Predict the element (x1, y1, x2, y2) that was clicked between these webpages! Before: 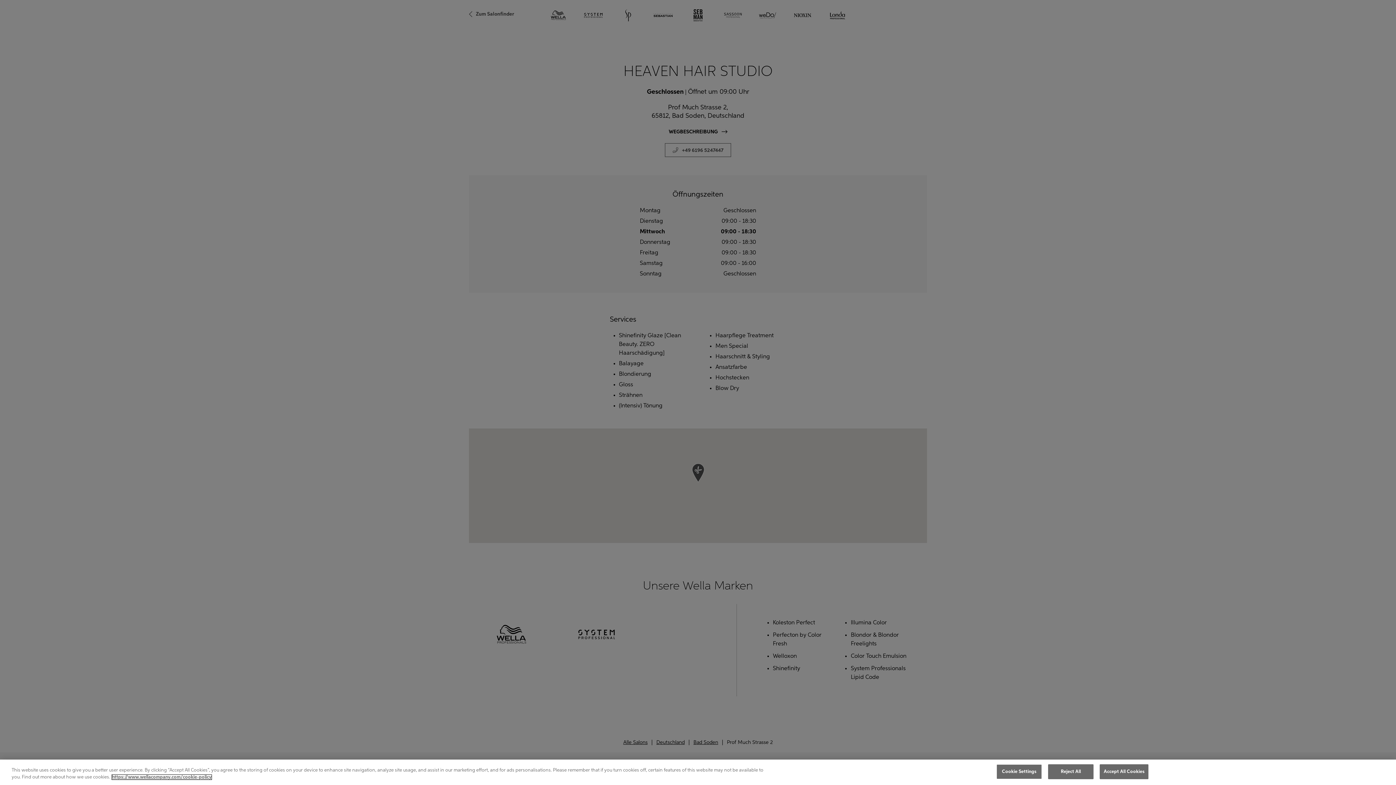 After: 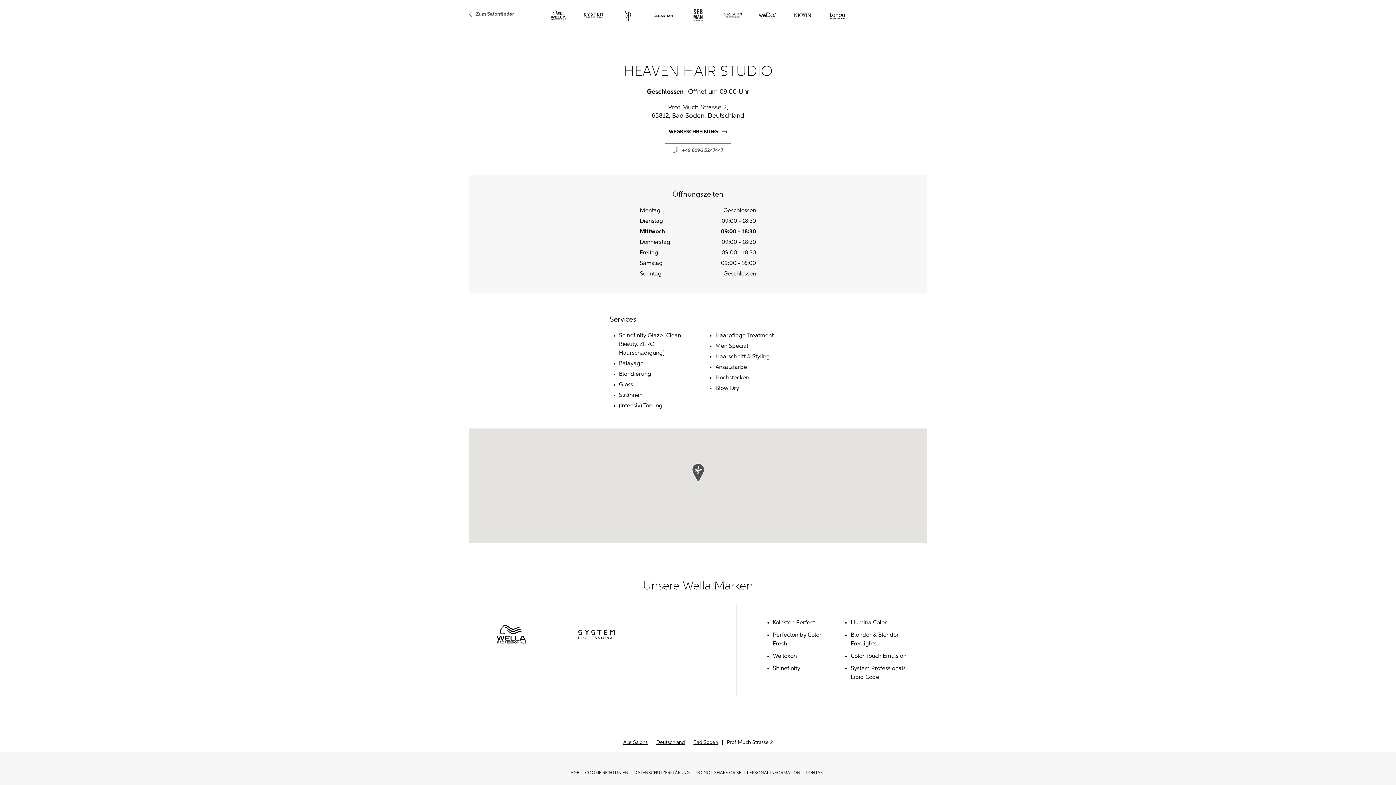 Action: label: Reject All bbox: (1048, 764, 1093, 779)